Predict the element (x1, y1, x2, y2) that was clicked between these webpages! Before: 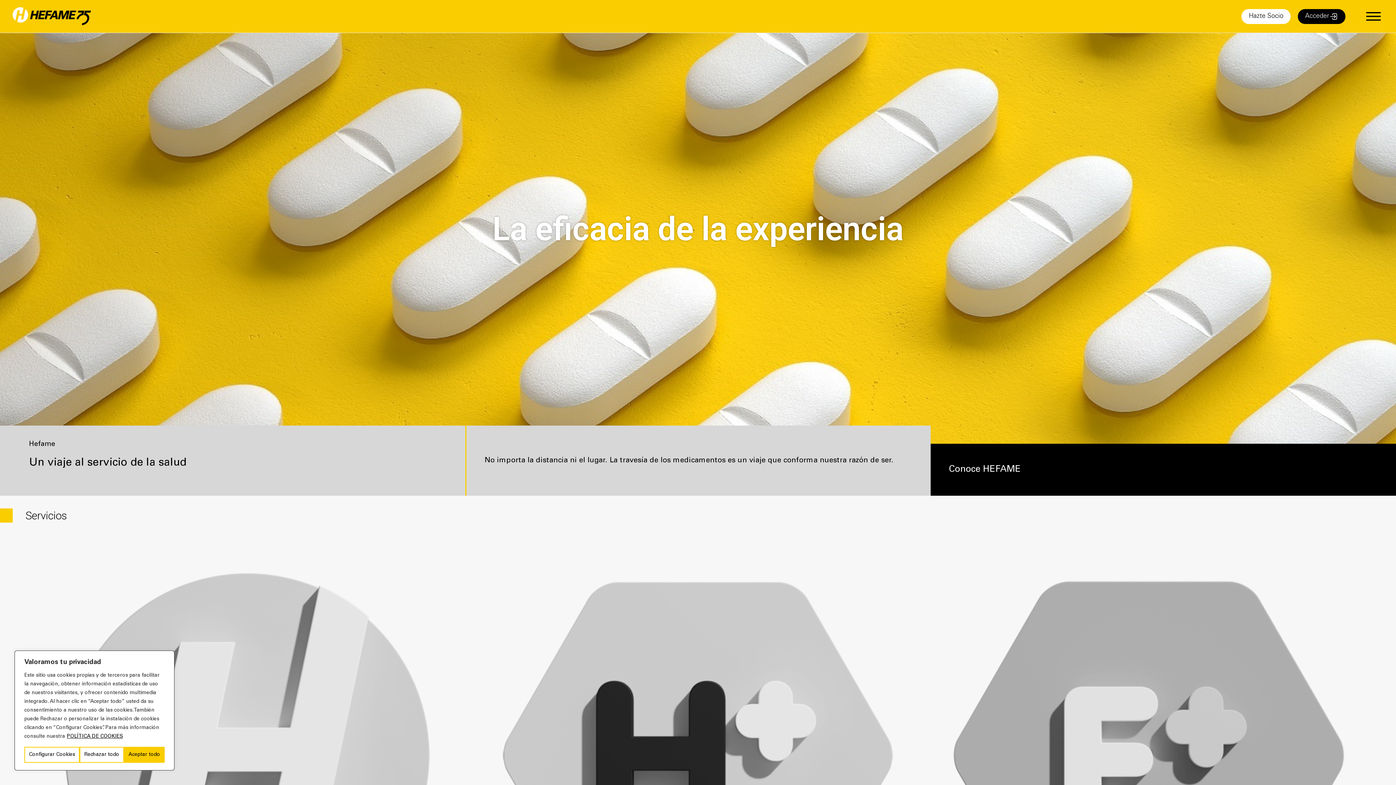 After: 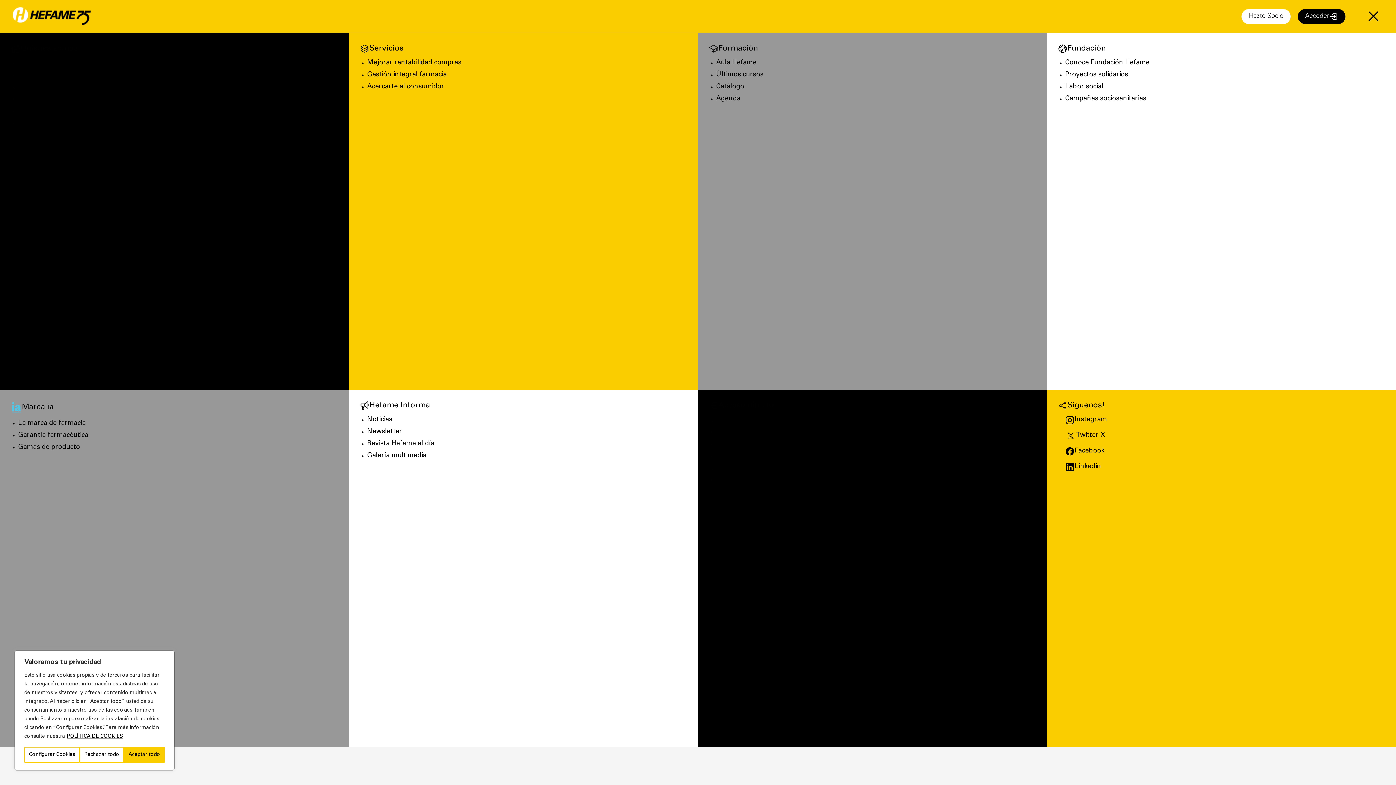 Action: bbox: (1364, 6, 1383, 26)